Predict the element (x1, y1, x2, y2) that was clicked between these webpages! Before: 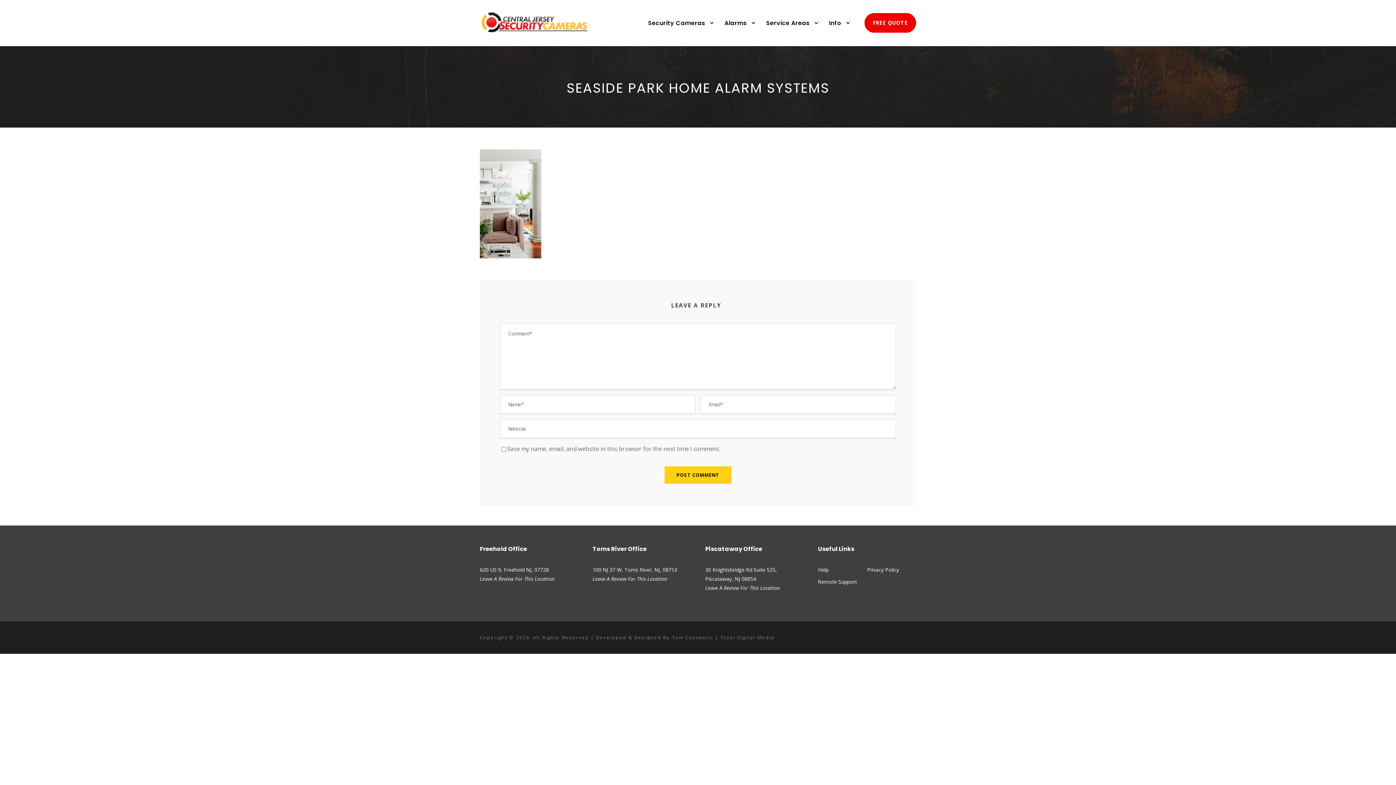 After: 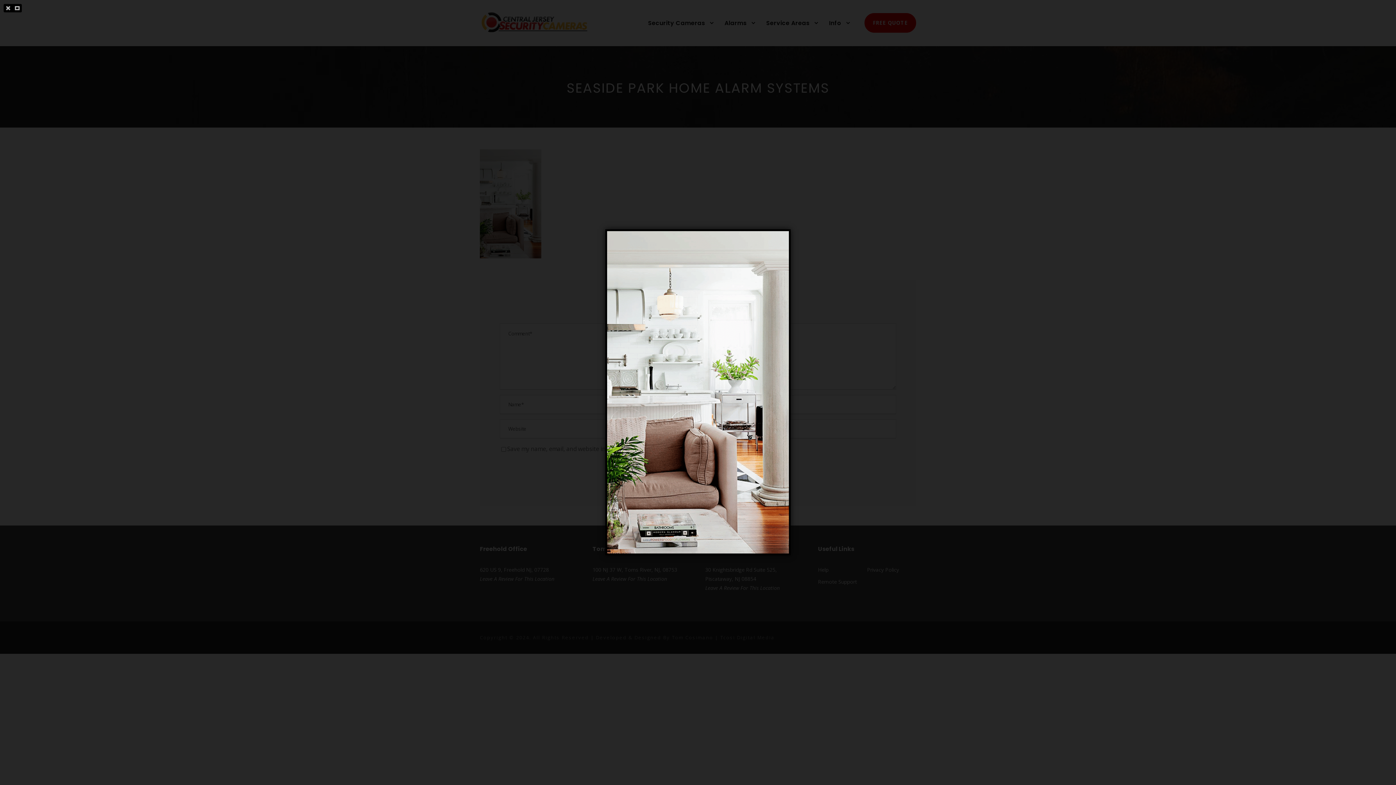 Action: bbox: (480, 199, 541, 207)